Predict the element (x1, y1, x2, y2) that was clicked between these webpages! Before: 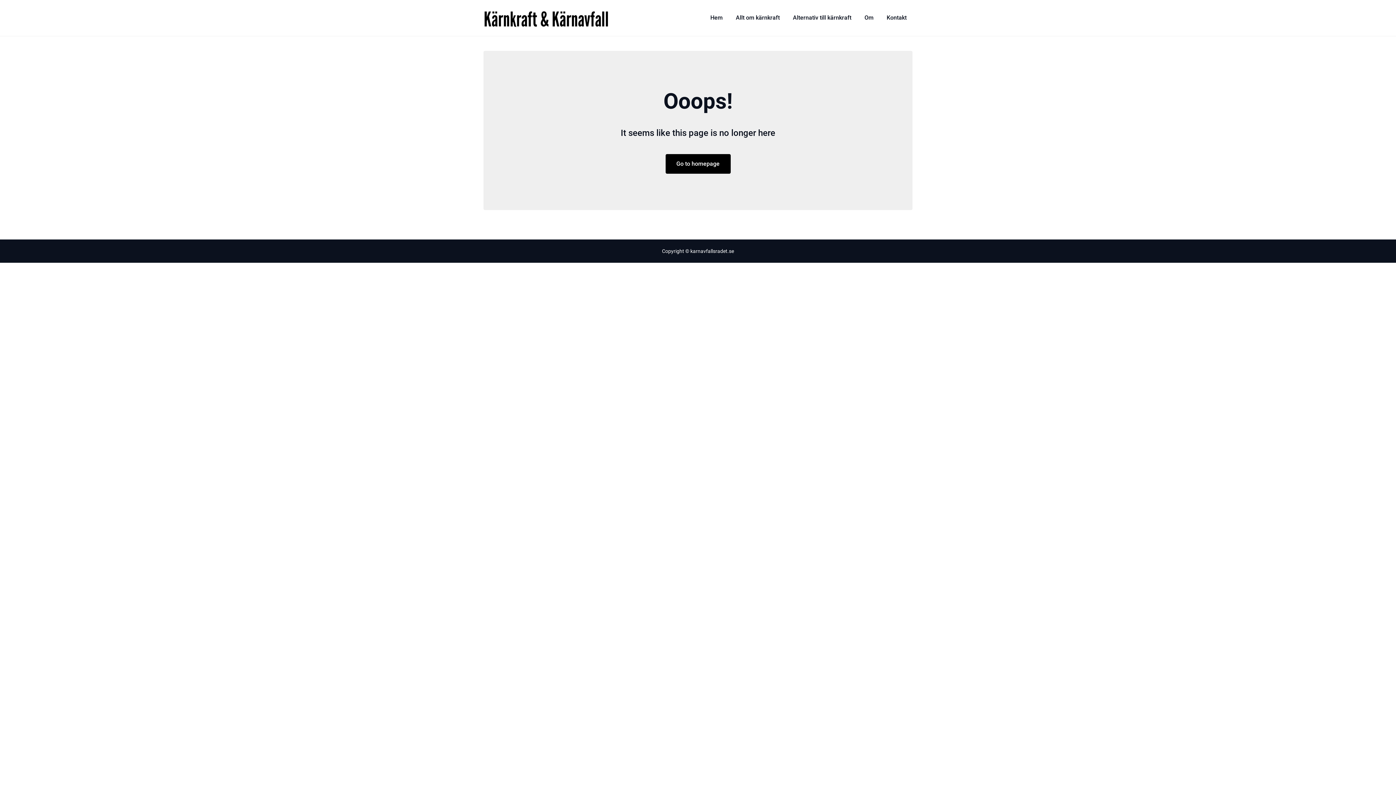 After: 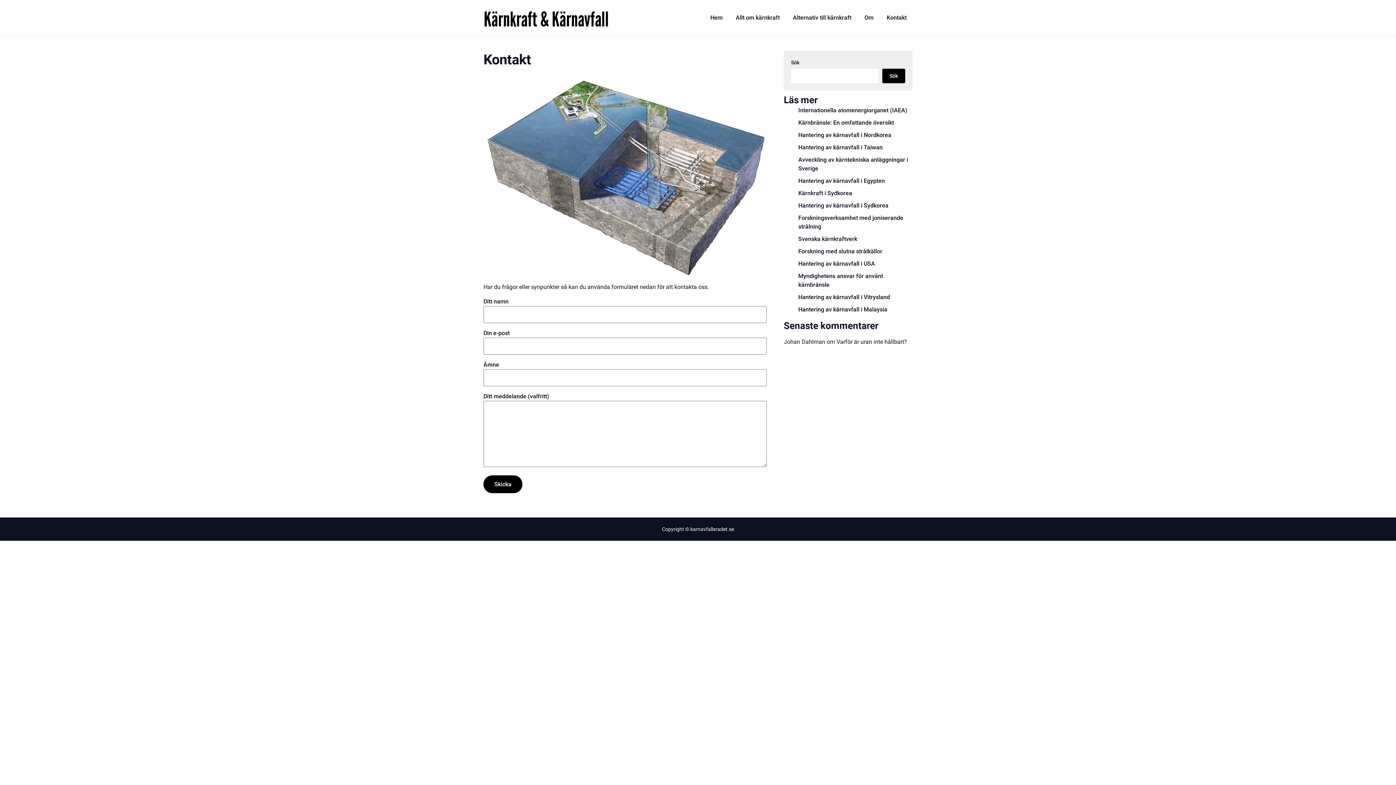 Action: label: Kontakt bbox: (881, 5, 912, 30)